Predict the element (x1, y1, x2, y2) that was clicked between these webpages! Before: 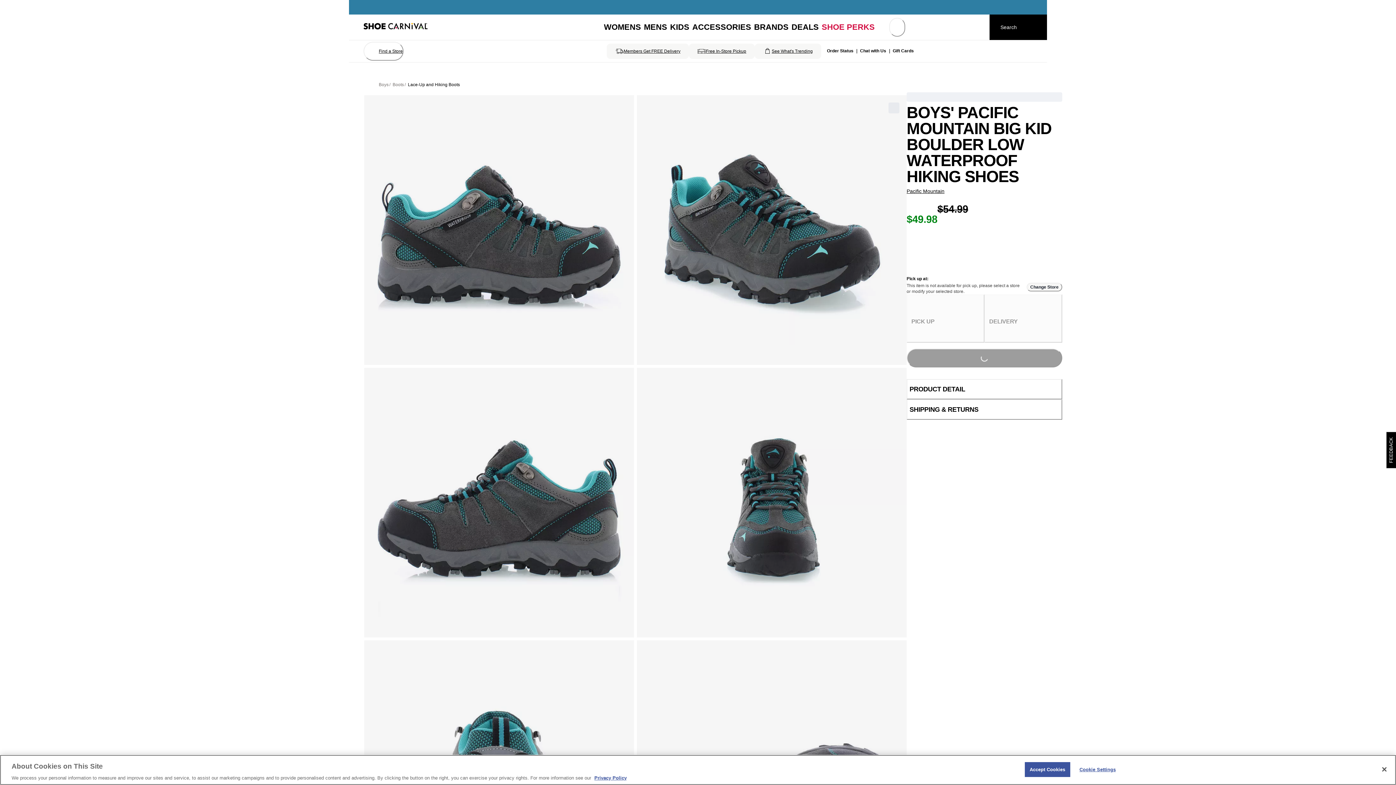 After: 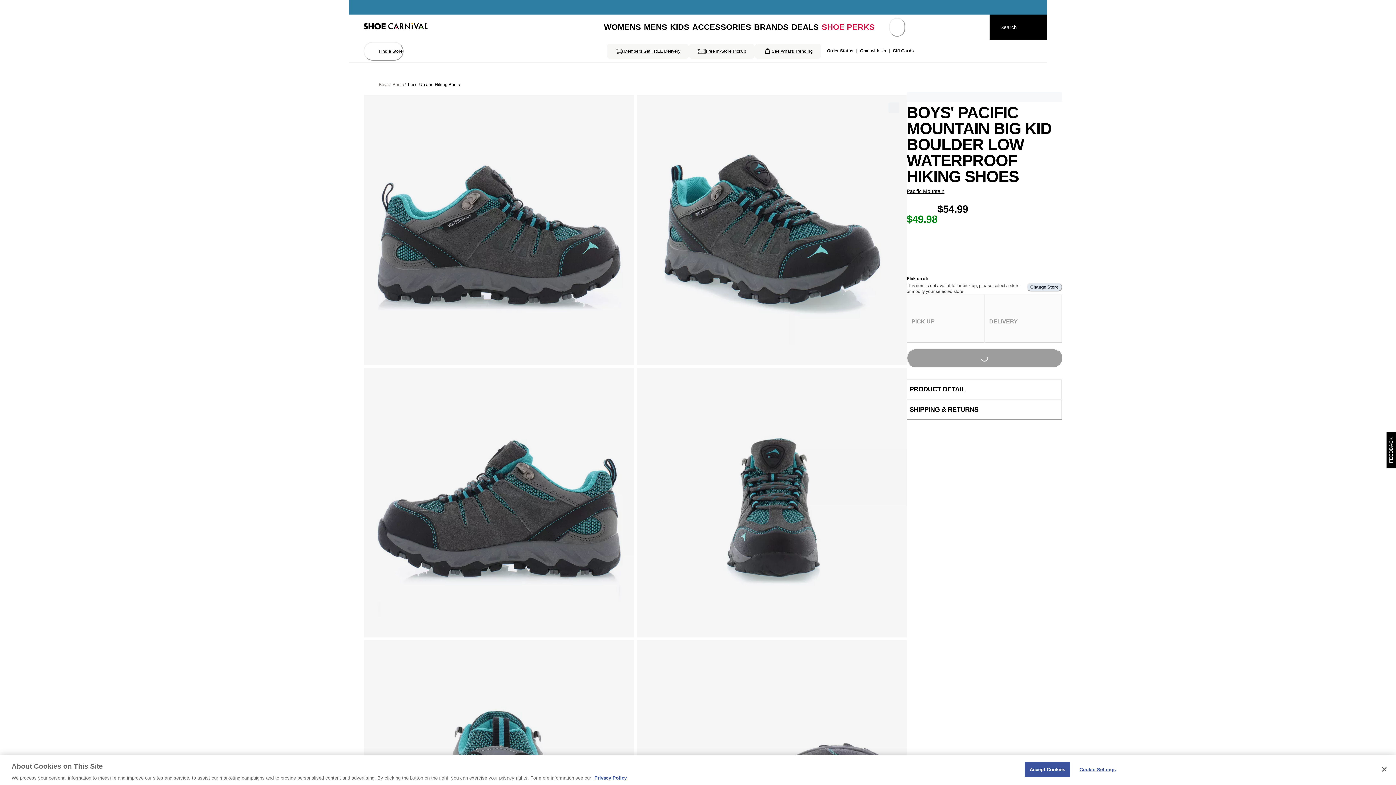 Action: label: Change Store bbox: (1026, 283, 1062, 291)